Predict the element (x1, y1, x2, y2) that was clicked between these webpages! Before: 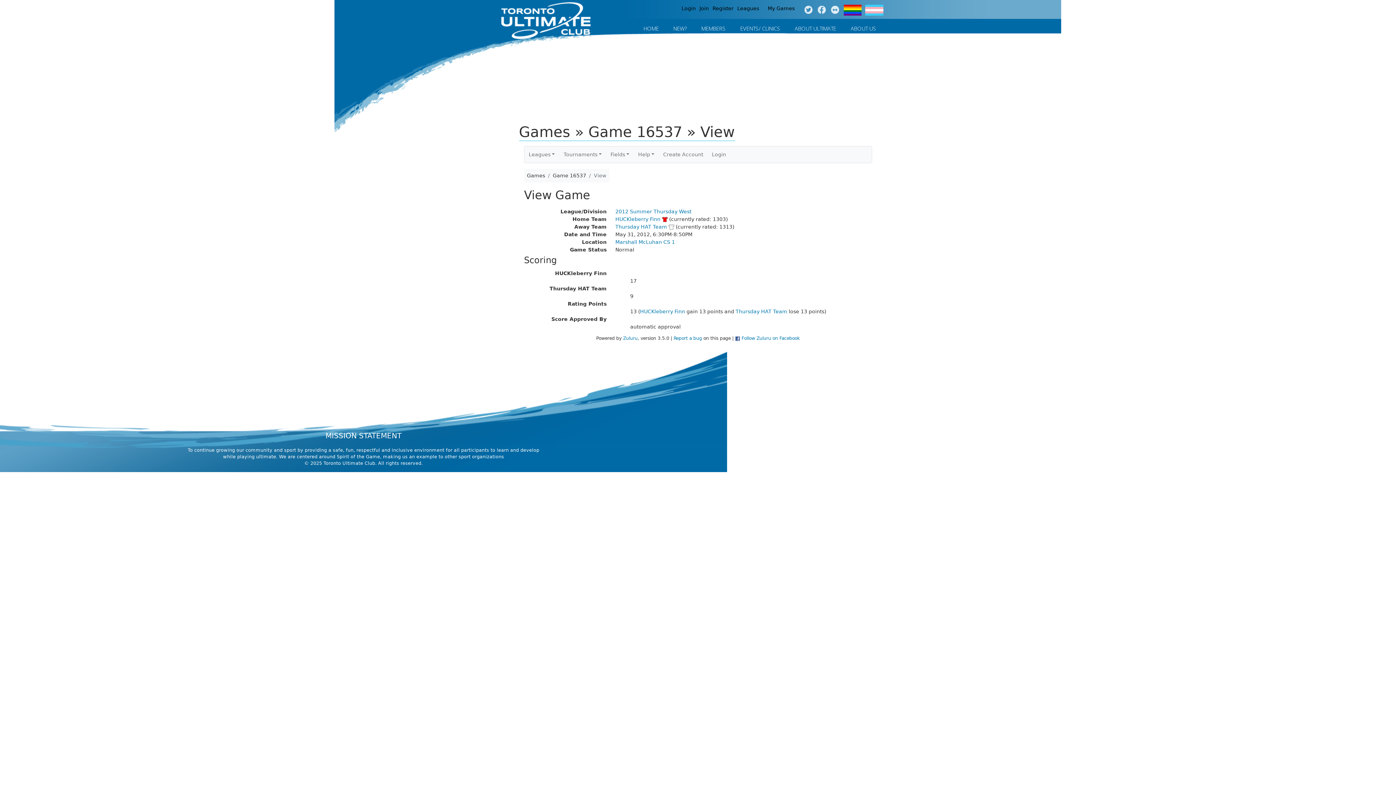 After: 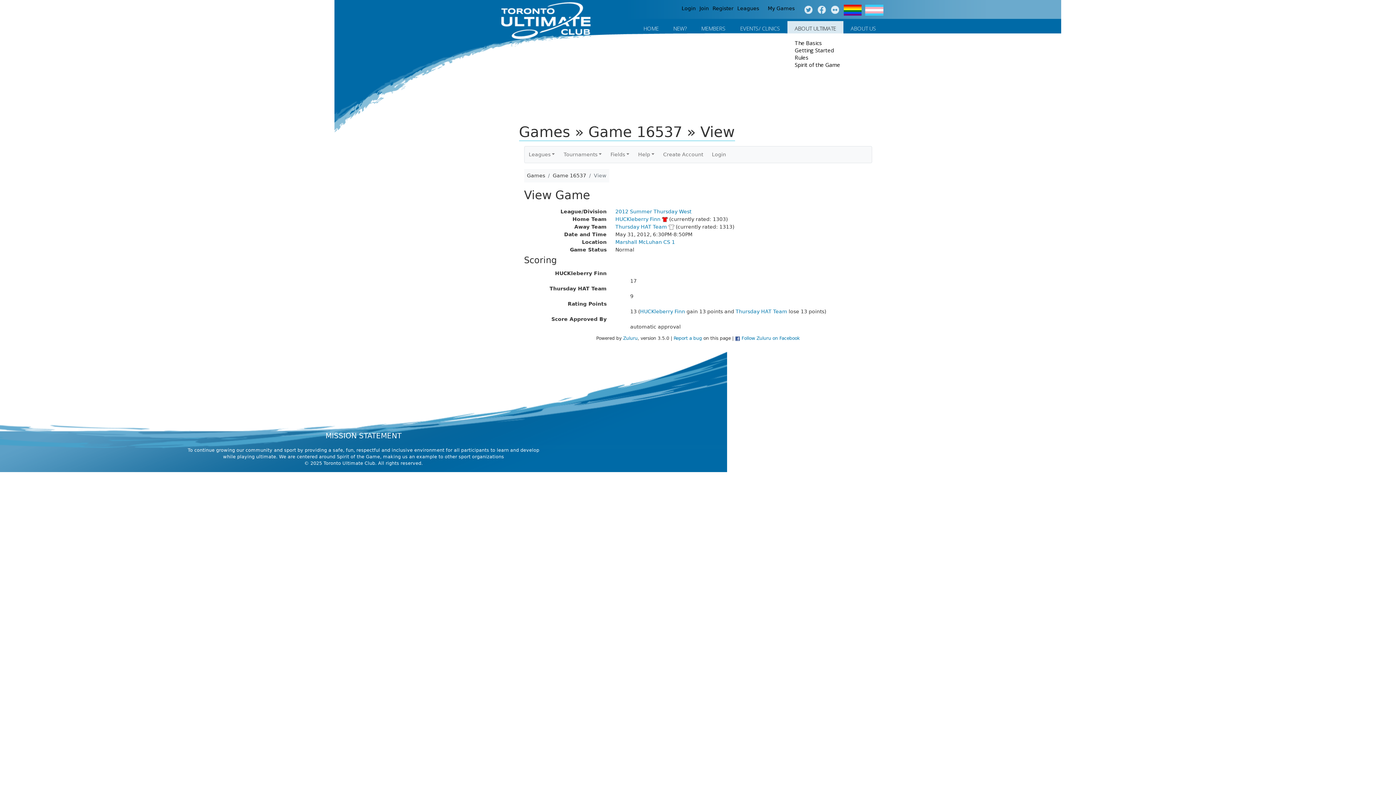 Action: label: ABOUT ULTIMATE bbox: (787, 21, 843, 36)